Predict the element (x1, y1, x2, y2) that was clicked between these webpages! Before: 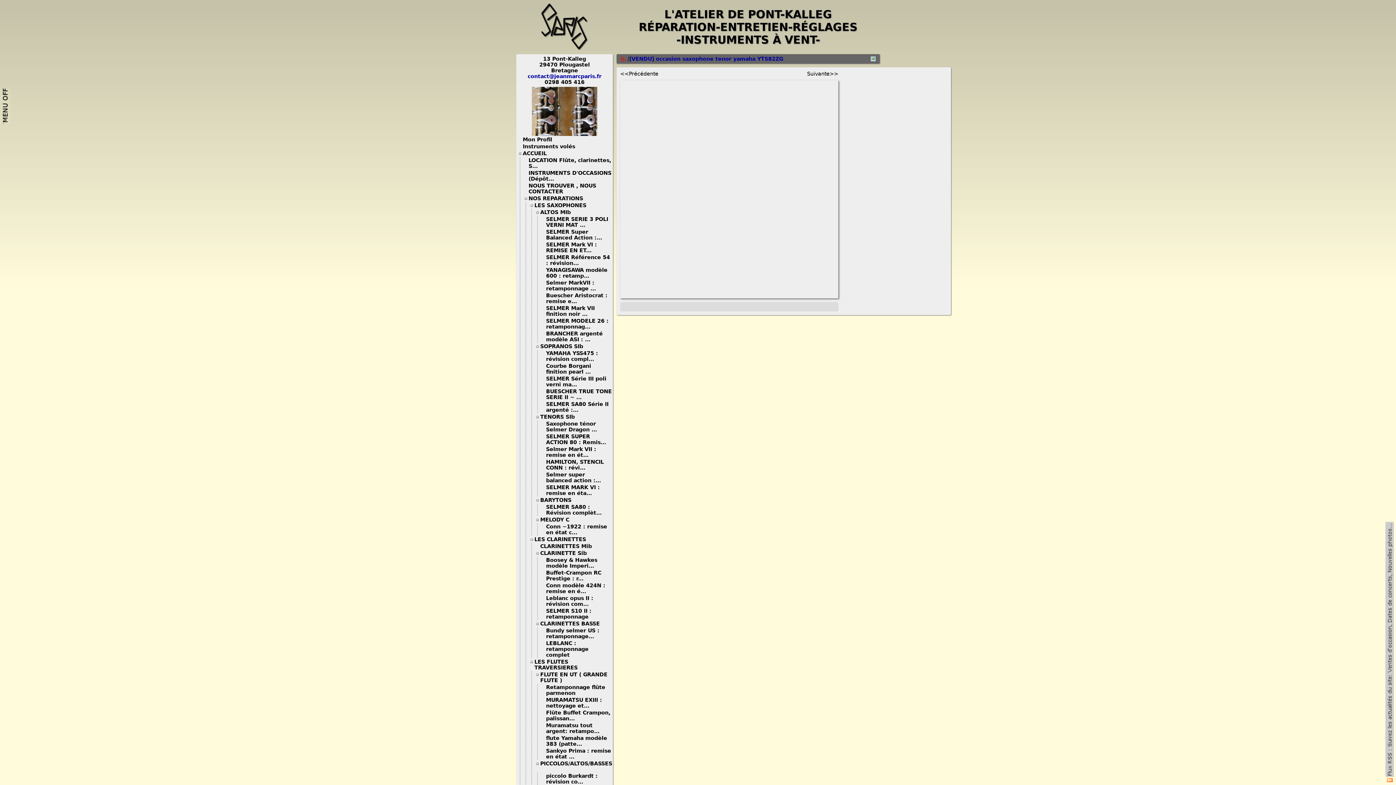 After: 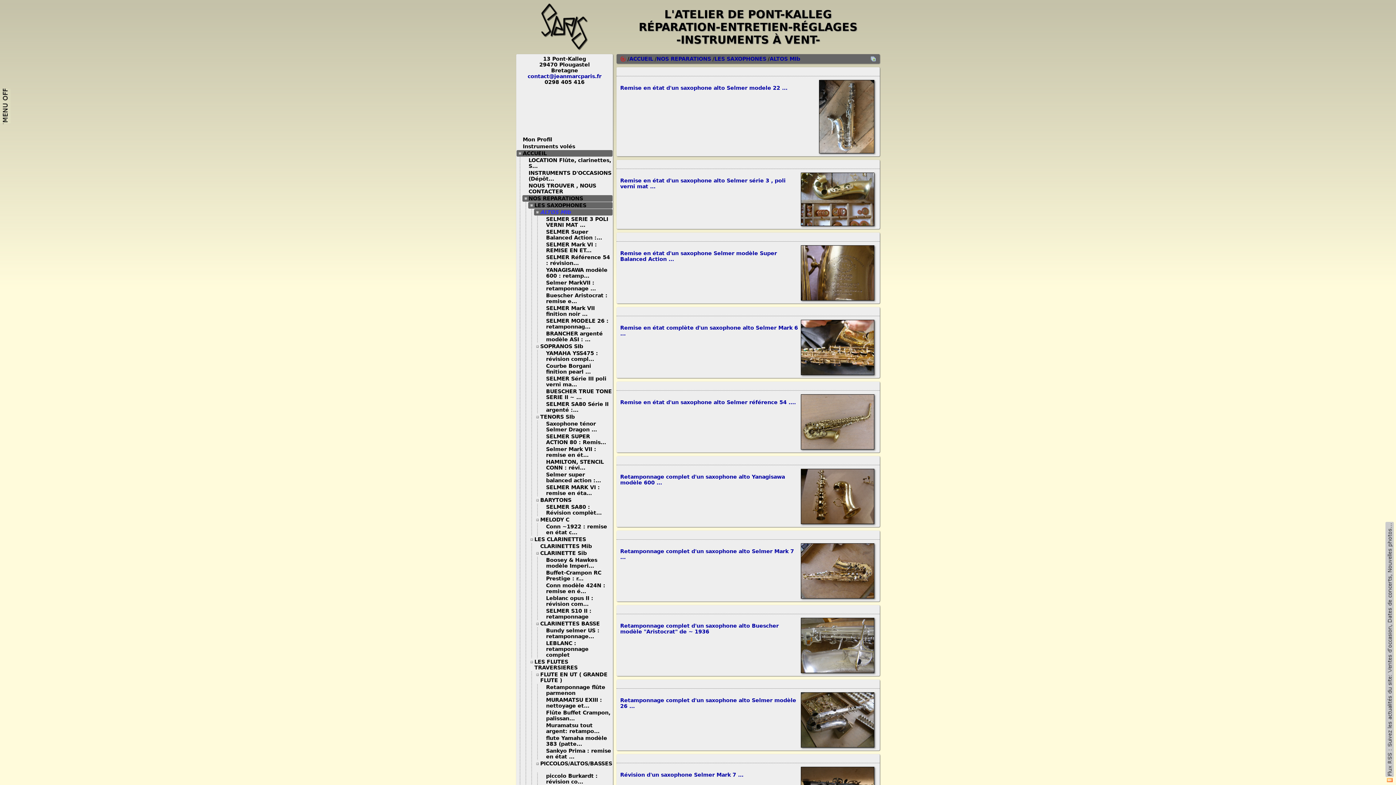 Action: label: ALTOS MIb bbox: (540, 209, 576, 215)